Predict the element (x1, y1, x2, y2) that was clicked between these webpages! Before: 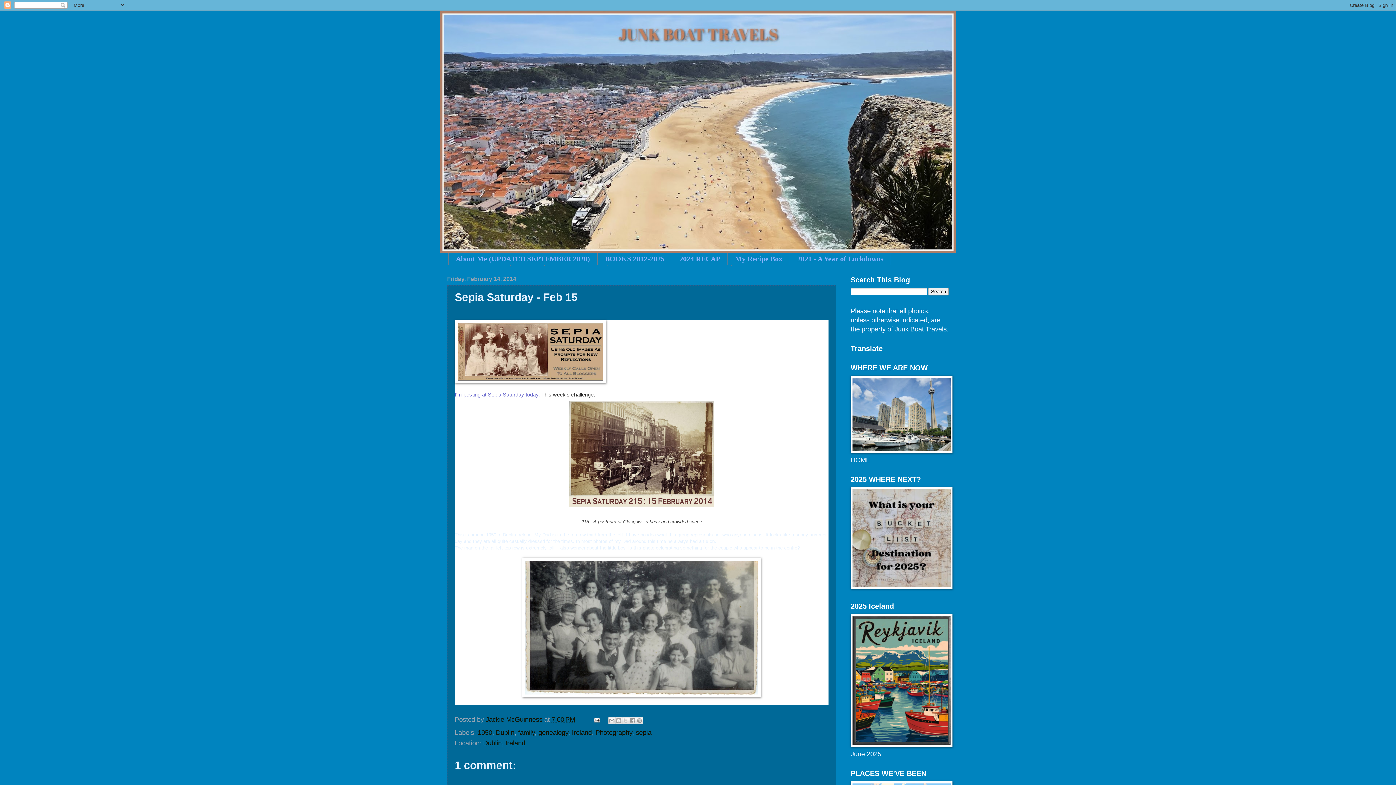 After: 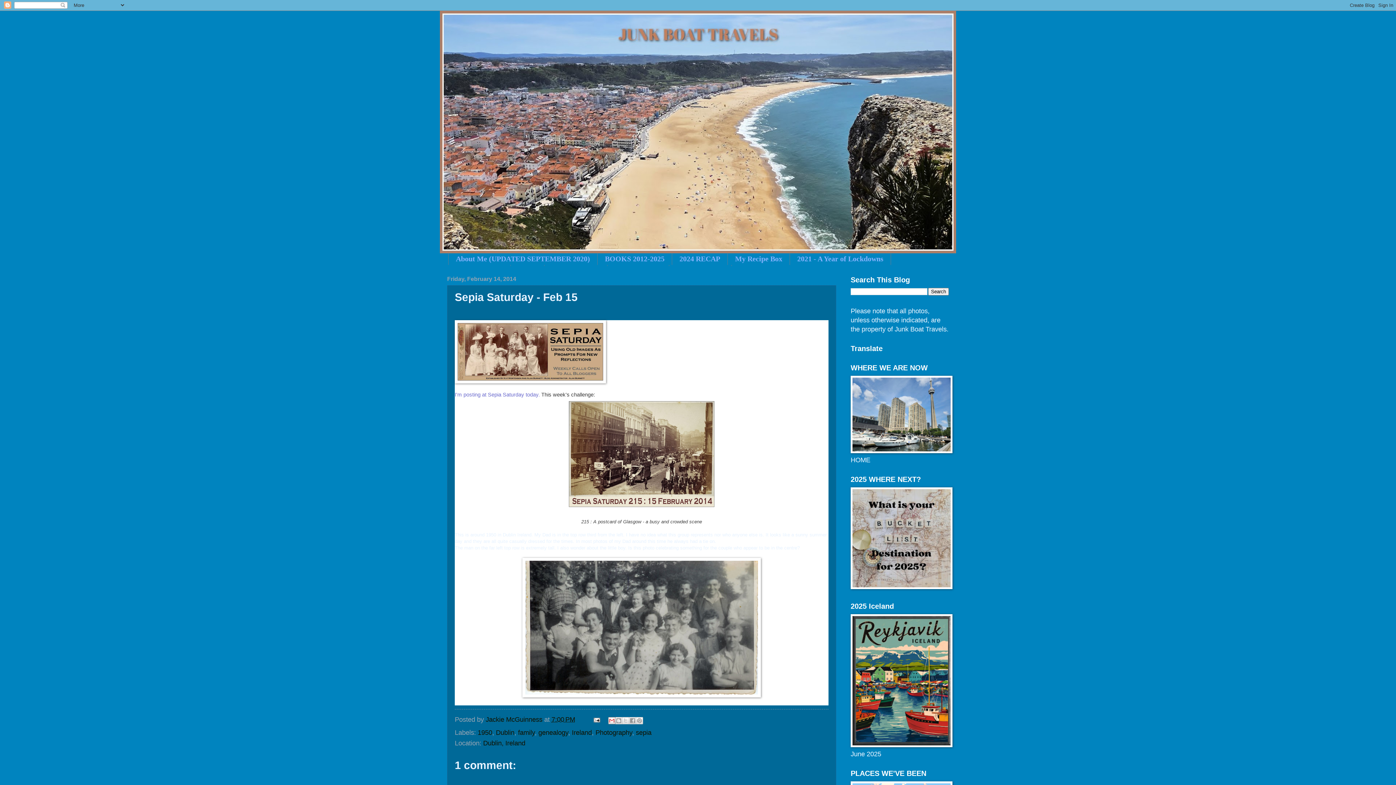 Action: bbox: (608, 717, 615, 724) label: Email This